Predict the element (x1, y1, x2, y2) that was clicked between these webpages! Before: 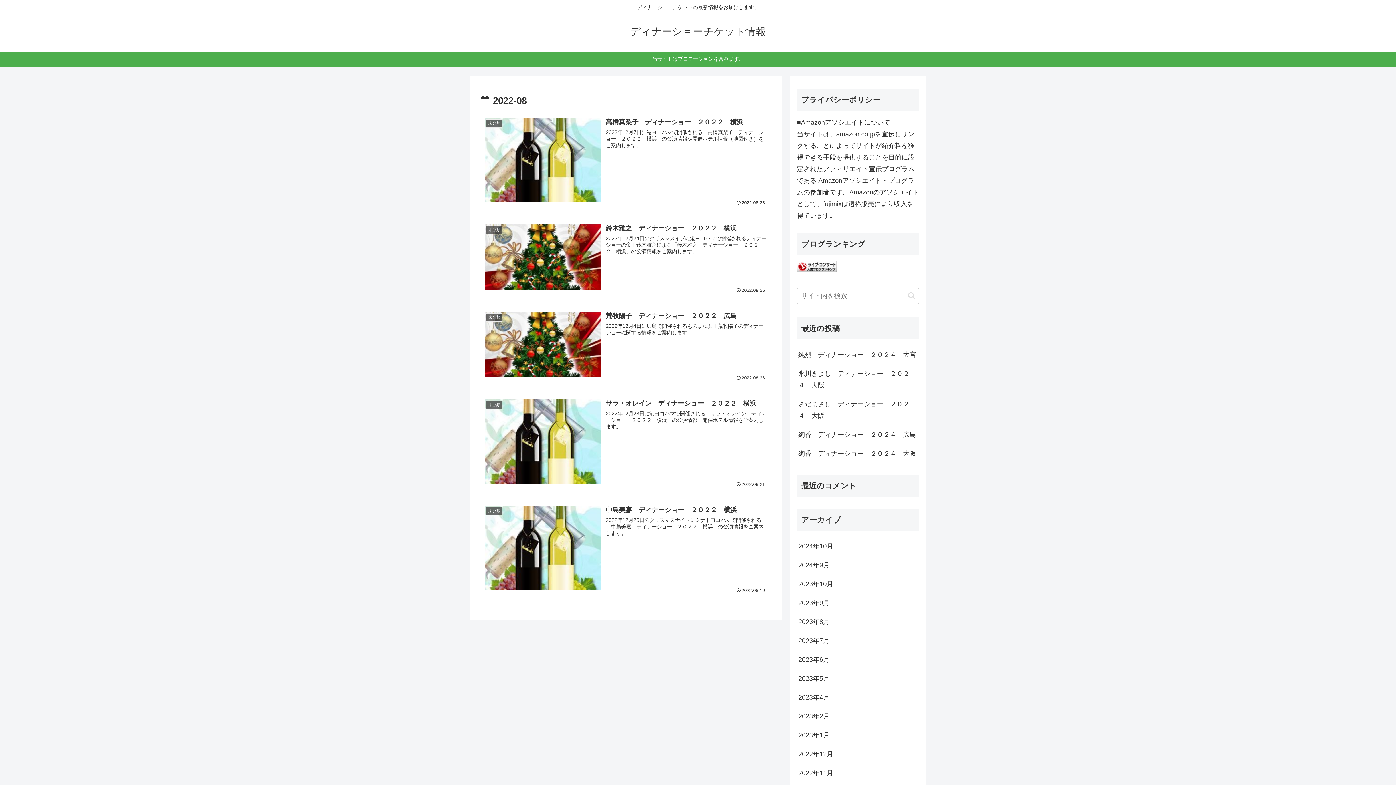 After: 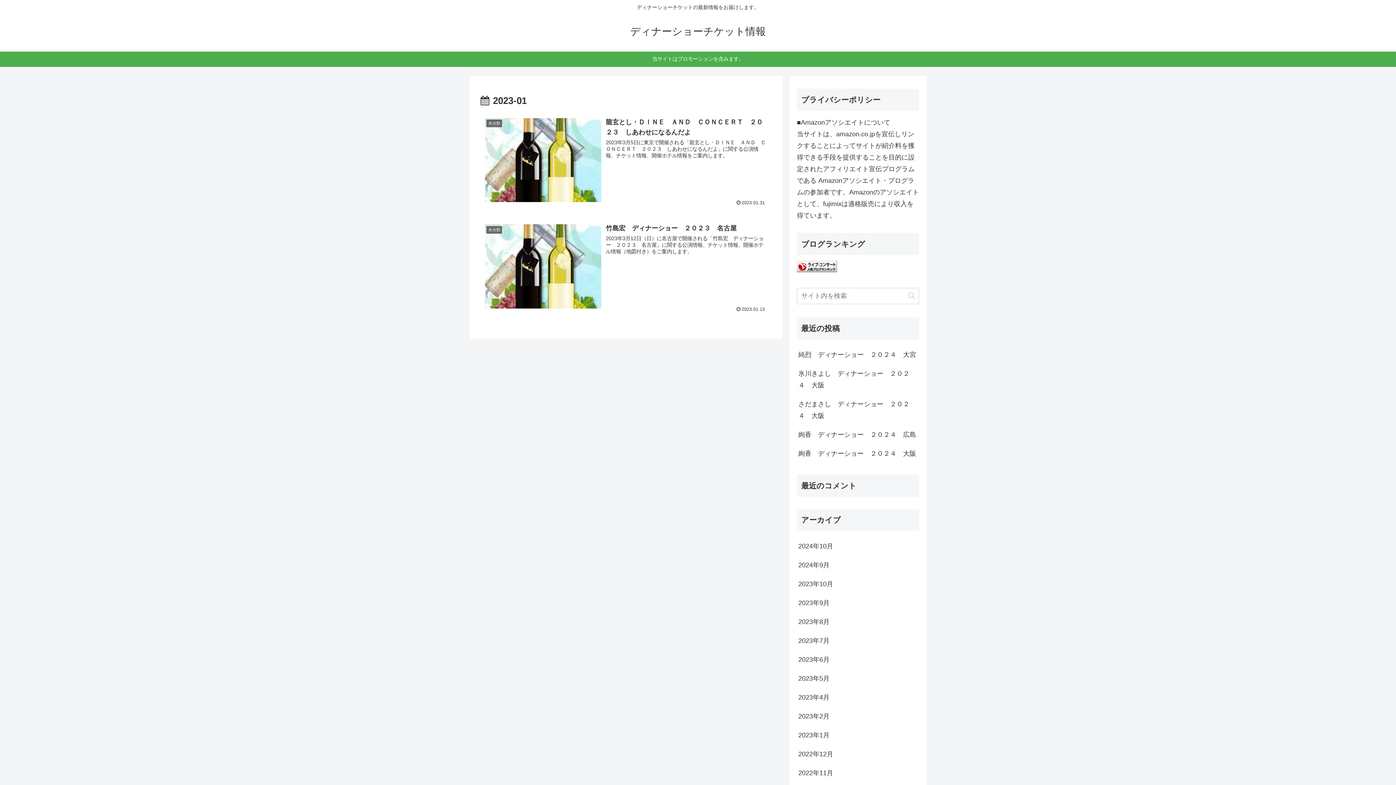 Action: label: 2023年1月 bbox: (797, 726, 919, 744)